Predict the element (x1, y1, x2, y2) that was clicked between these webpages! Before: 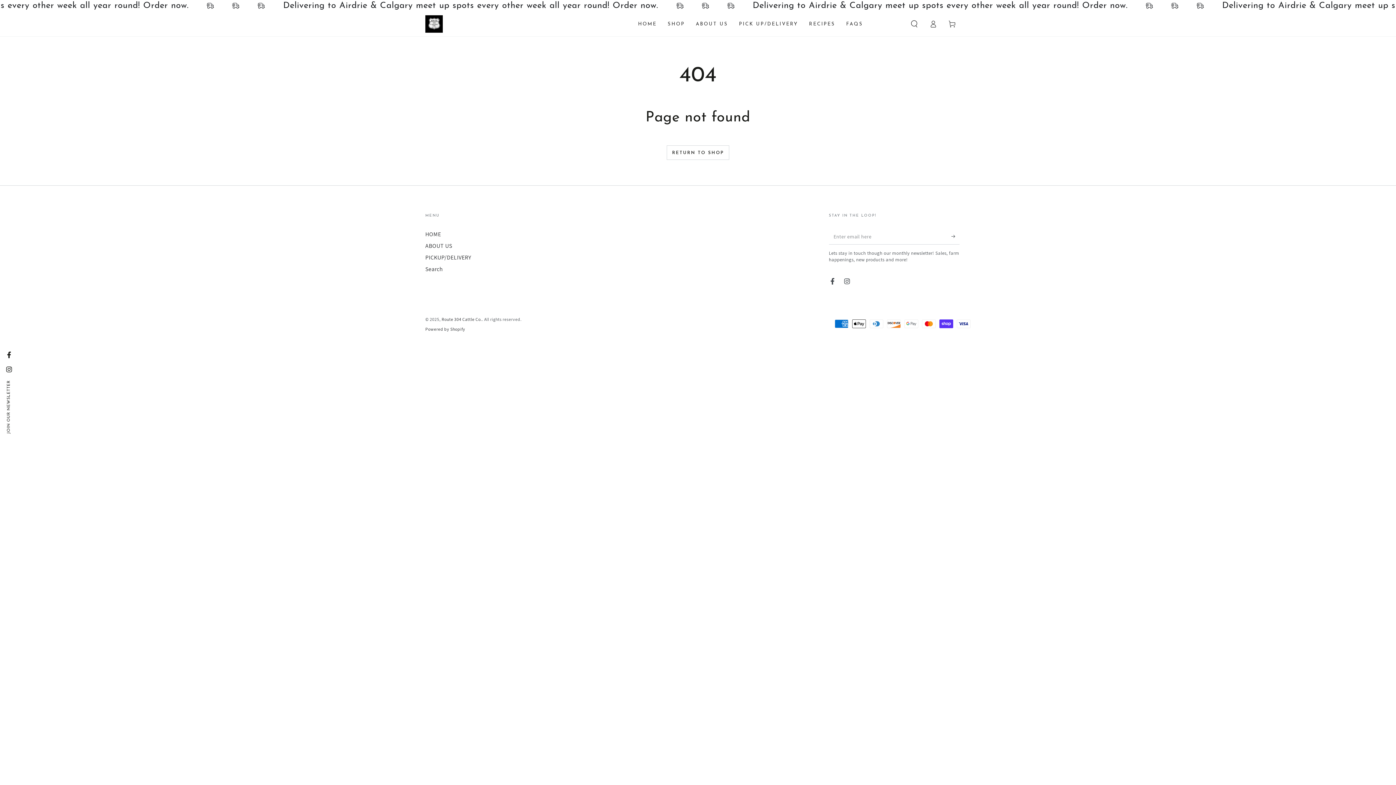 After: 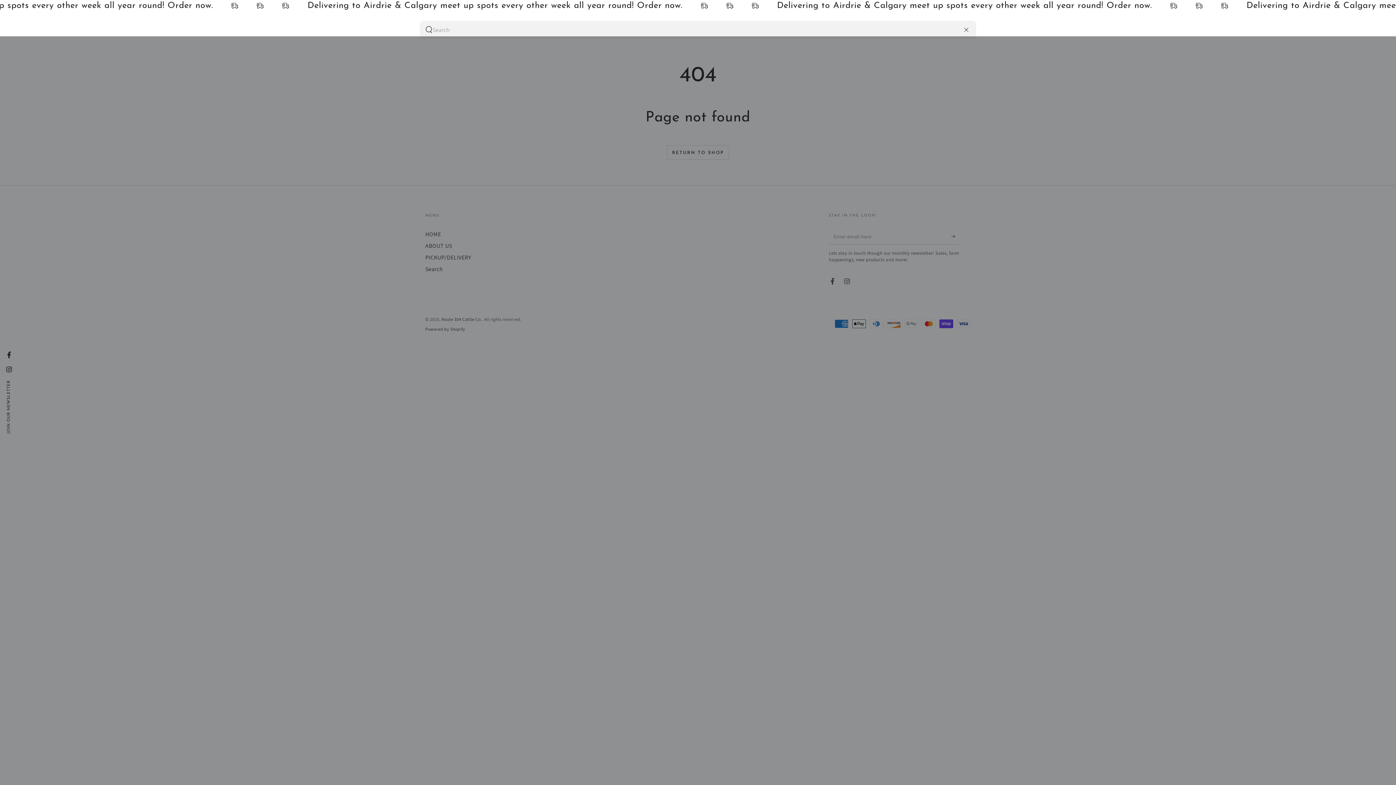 Action: label: Search our site bbox: (905, 16, 924, 32)